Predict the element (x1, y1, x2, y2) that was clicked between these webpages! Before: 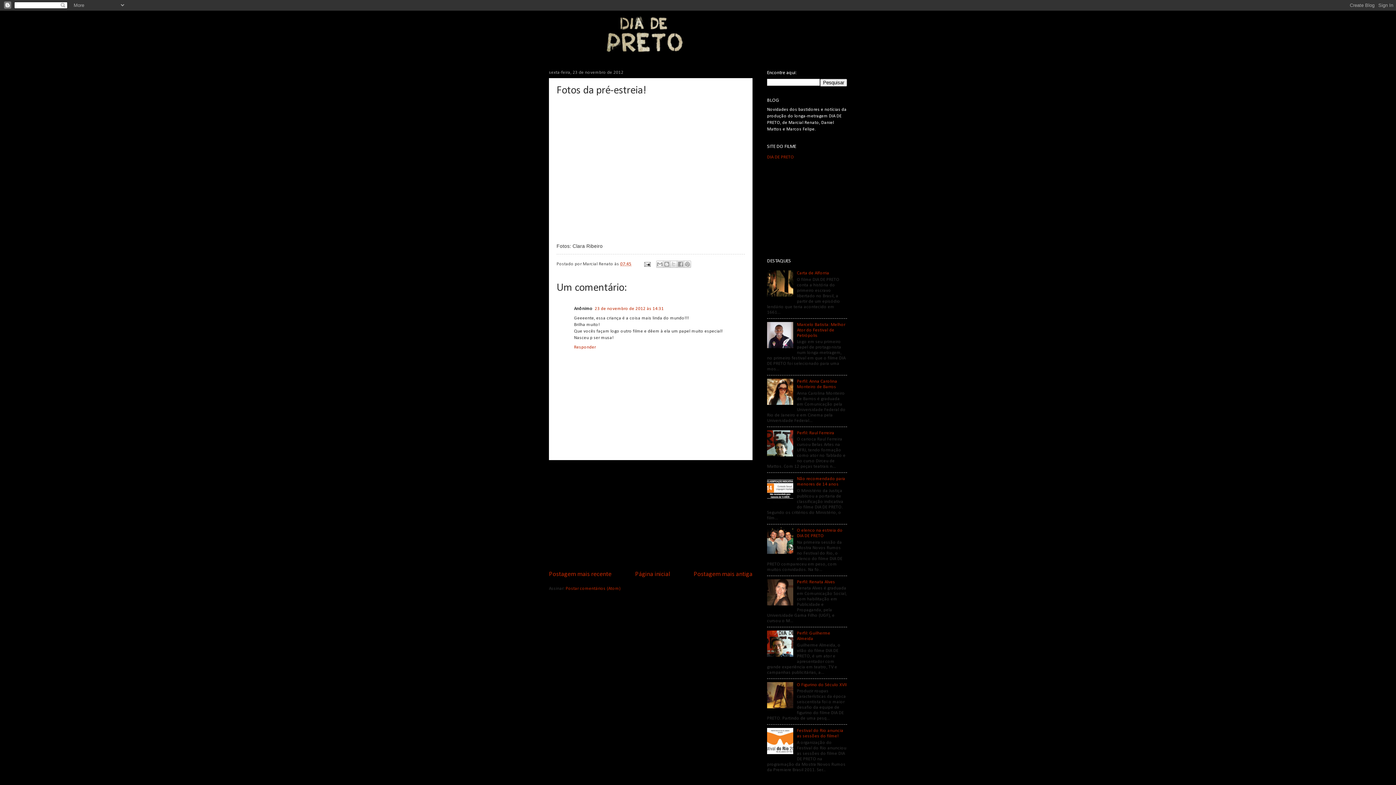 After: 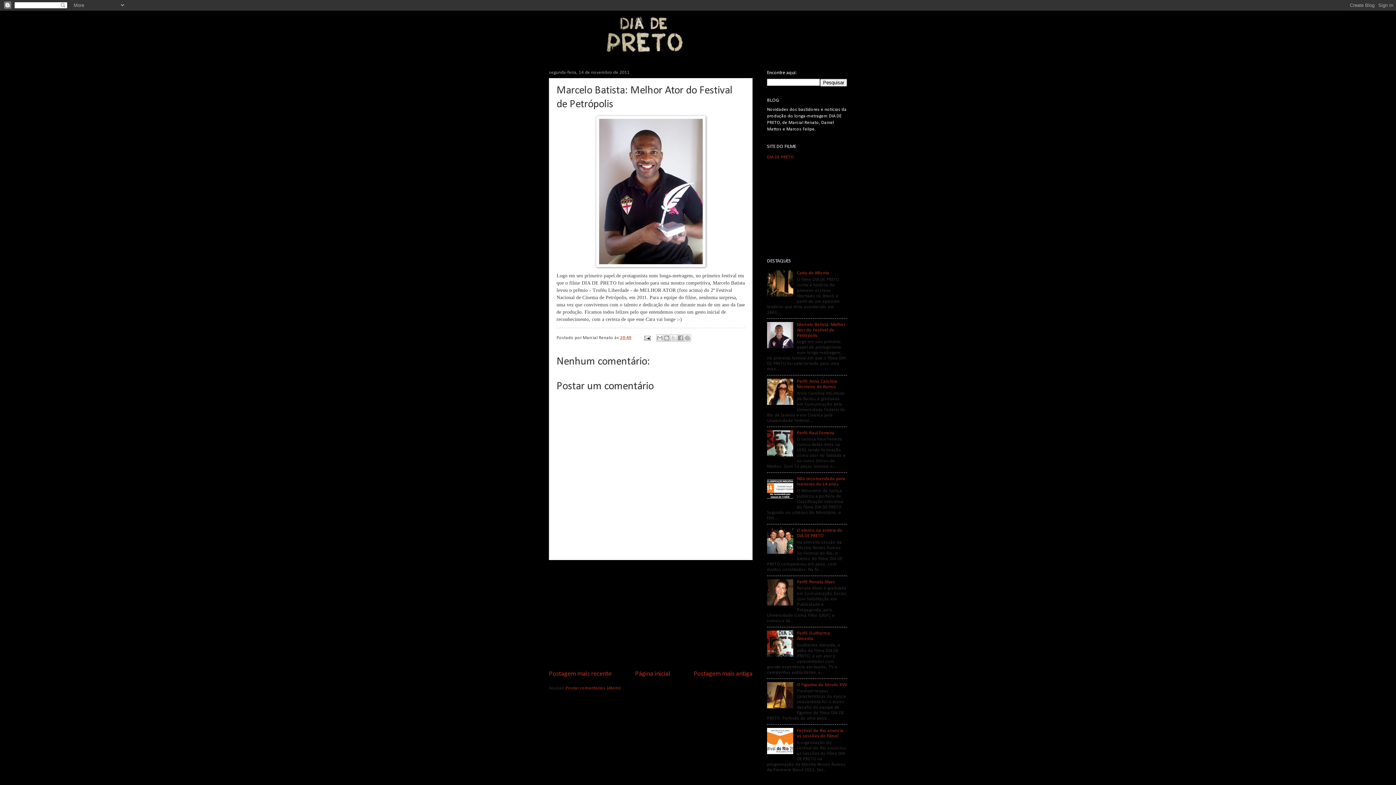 Action: bbox: (797, 322, 845, 338) label: Marcelo Batista: Melhor Ator do Festival de Petrópolis